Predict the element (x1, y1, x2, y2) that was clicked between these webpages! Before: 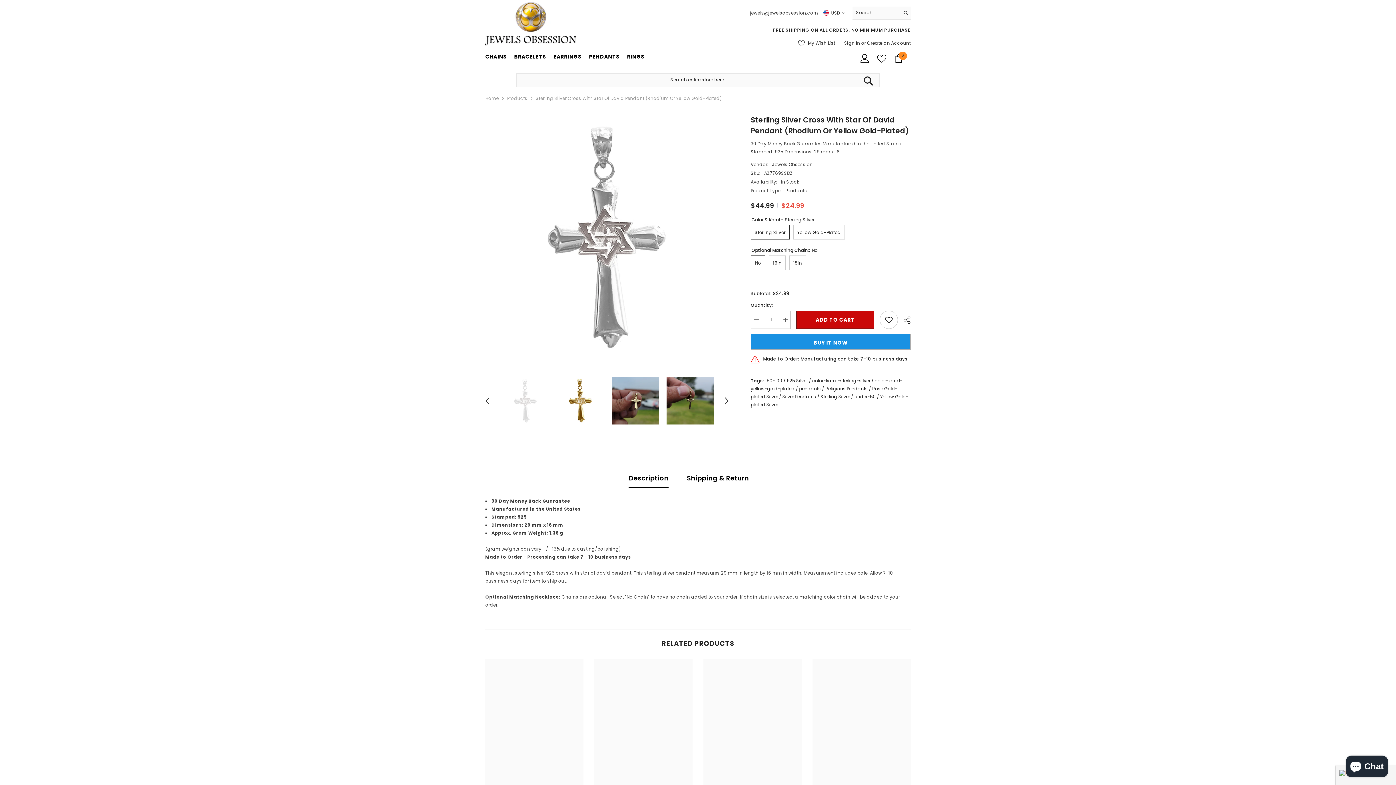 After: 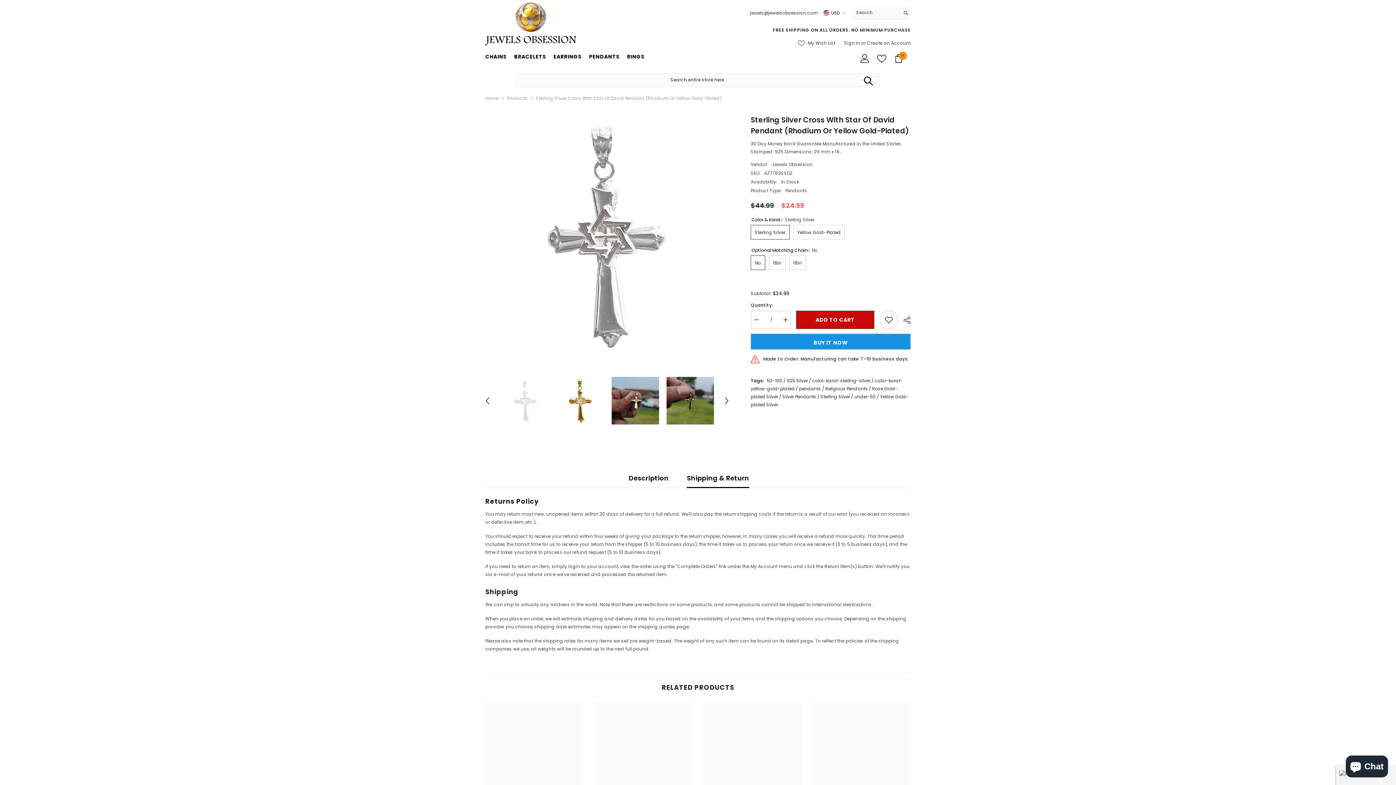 Action: label: Shipping & Return bbox: (687, 469, 749, 487)